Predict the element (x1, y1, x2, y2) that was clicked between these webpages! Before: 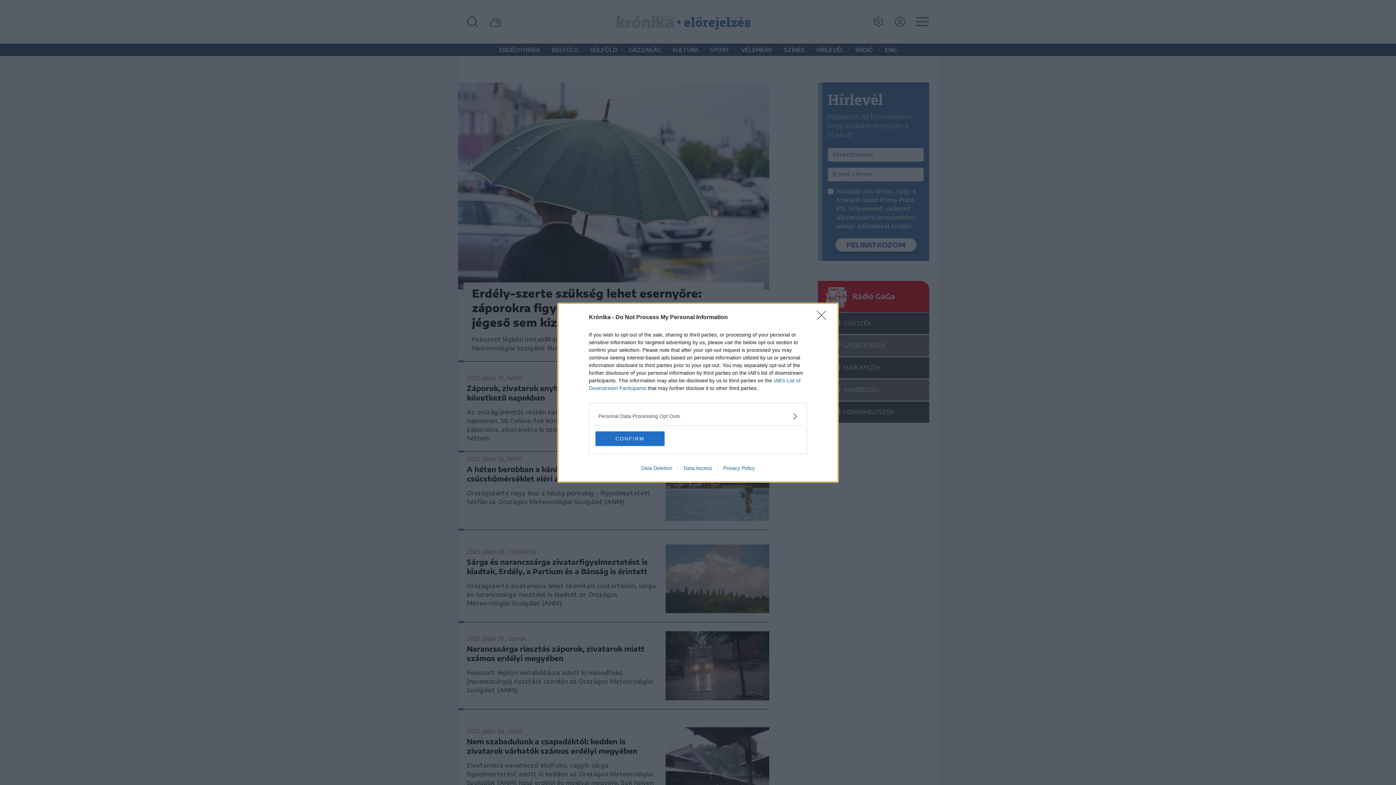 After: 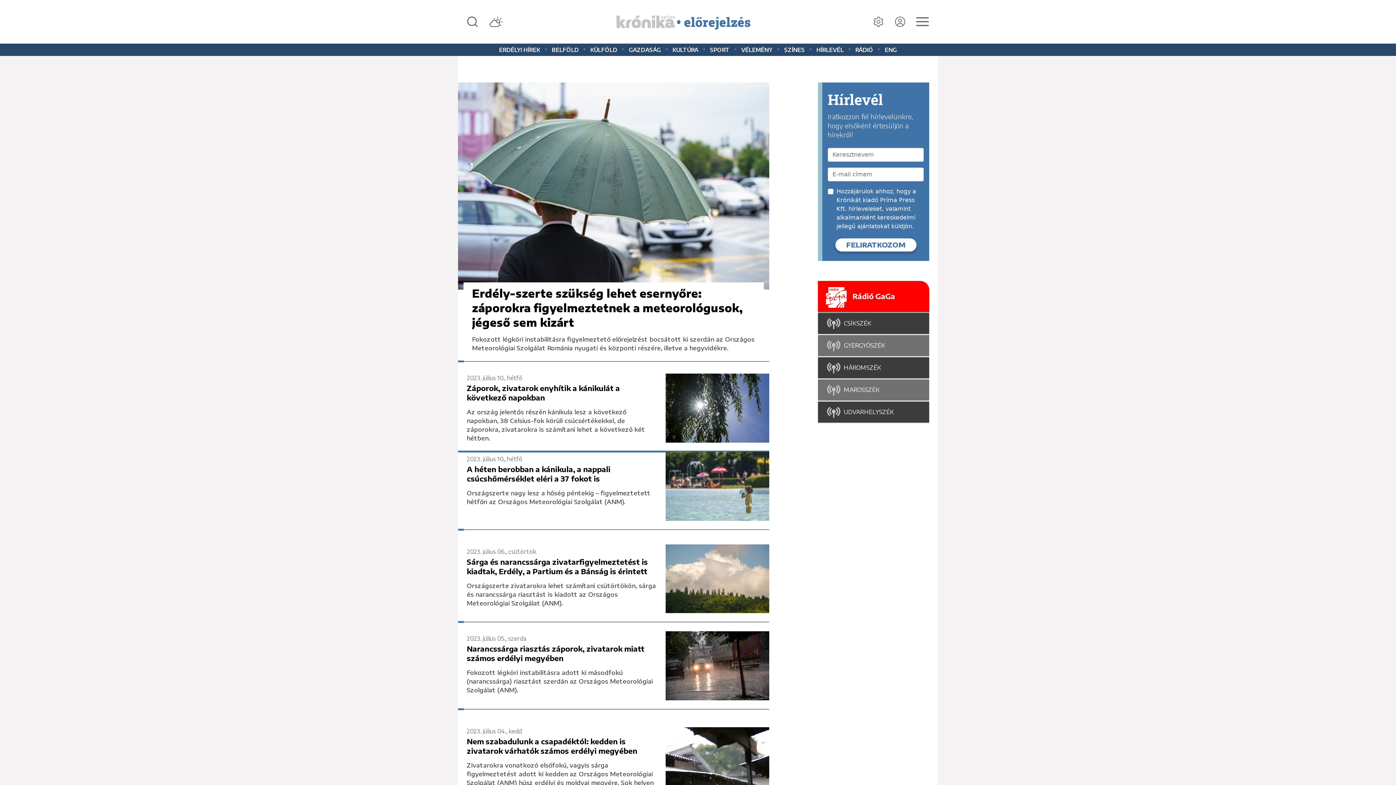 Action: bbox: (595, 431, 664, 446) label: CONFIRM